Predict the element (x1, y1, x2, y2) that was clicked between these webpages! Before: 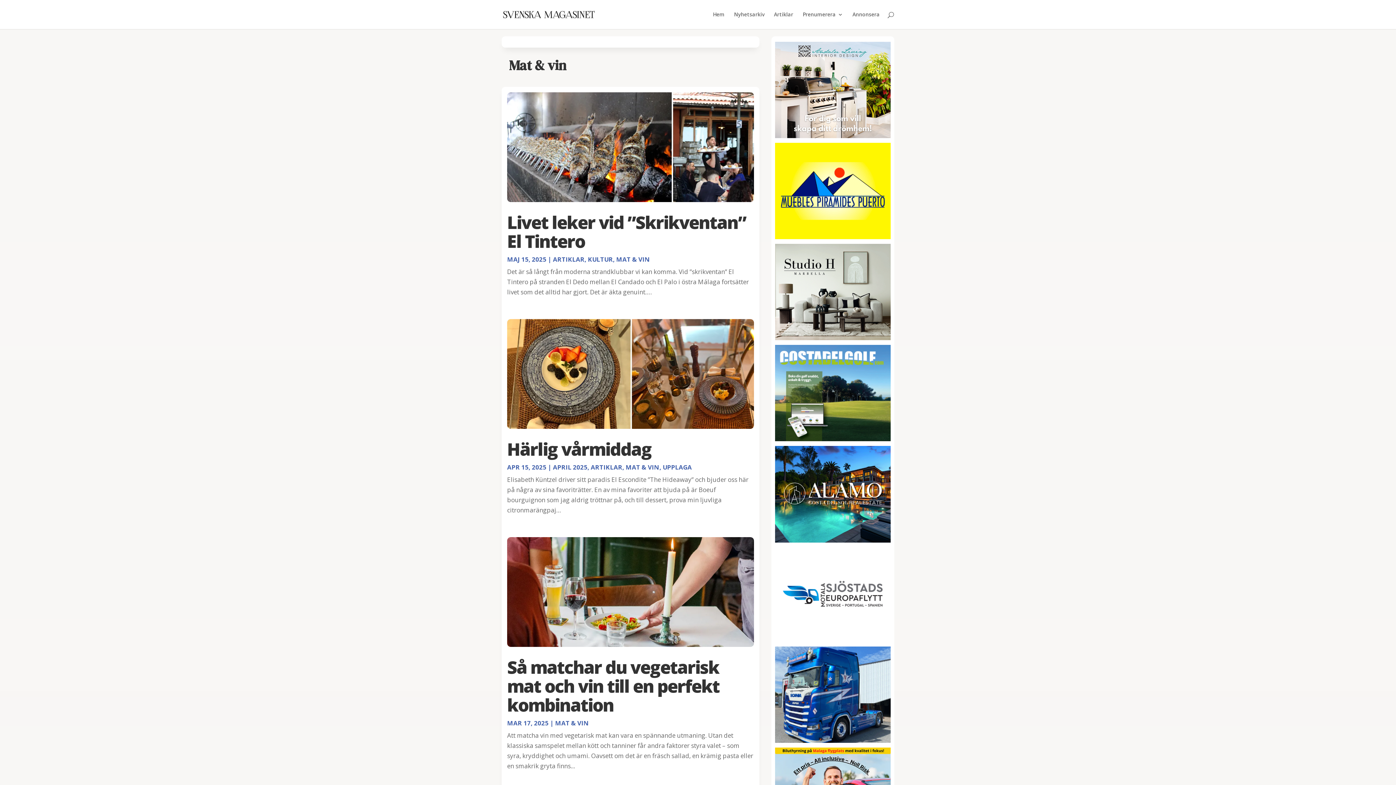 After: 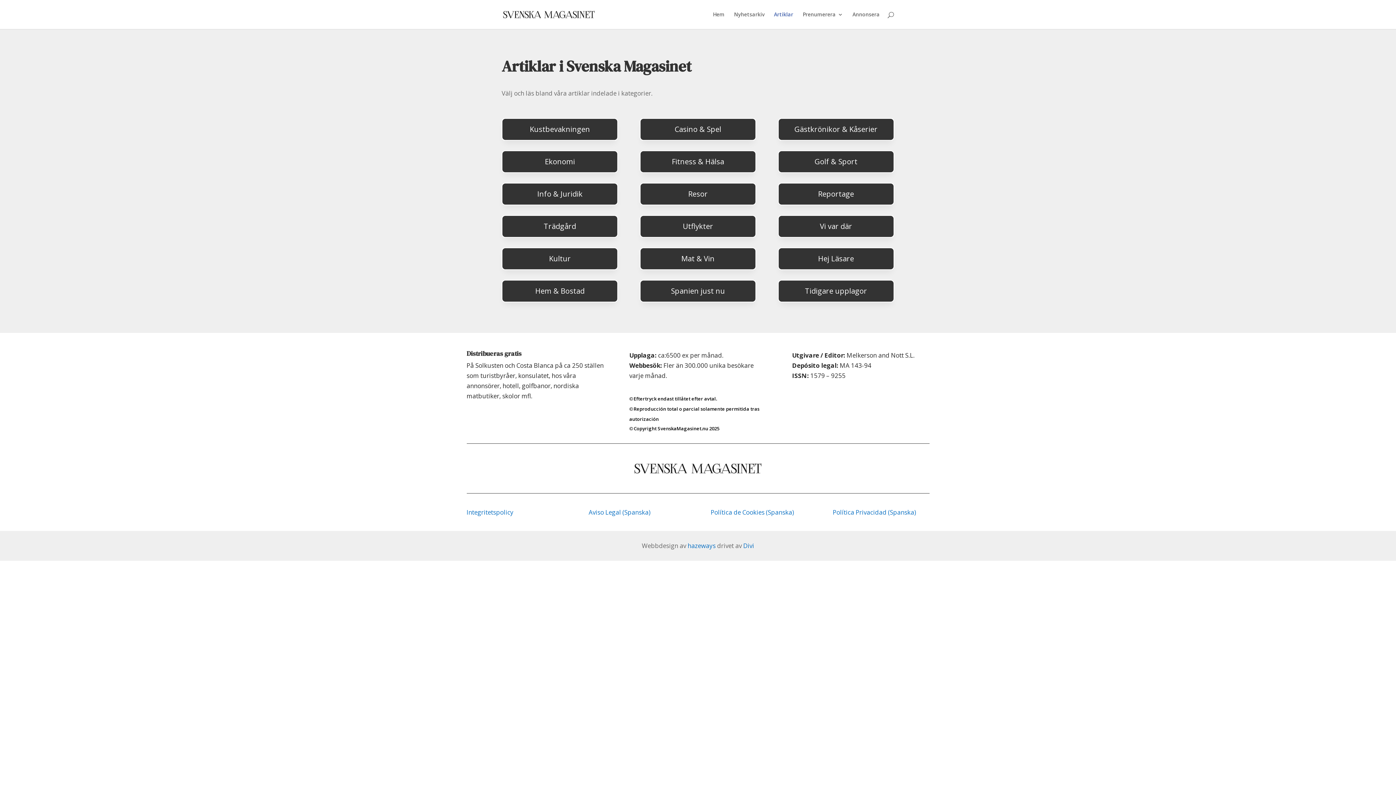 Action: bbox: (774, 12, 793, 29) label: Artiklar